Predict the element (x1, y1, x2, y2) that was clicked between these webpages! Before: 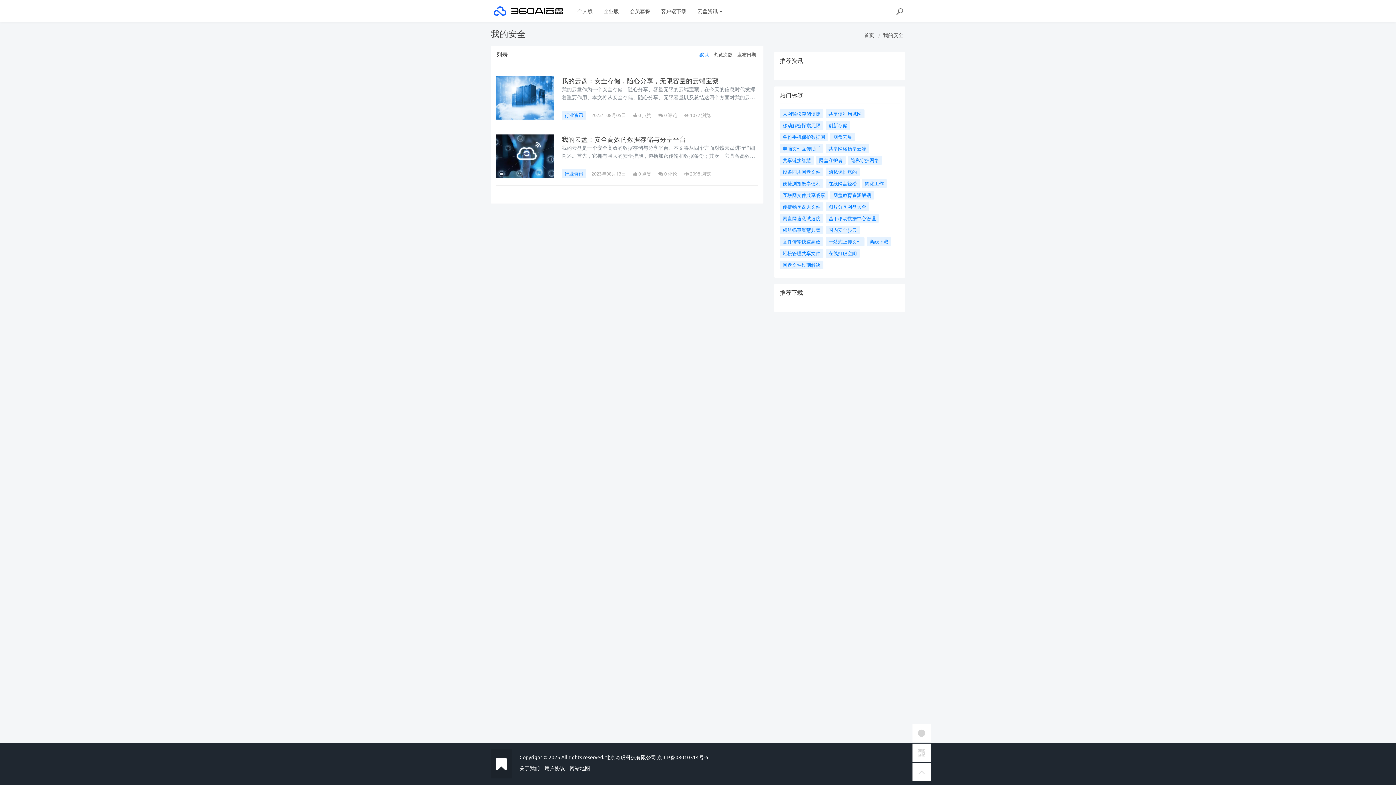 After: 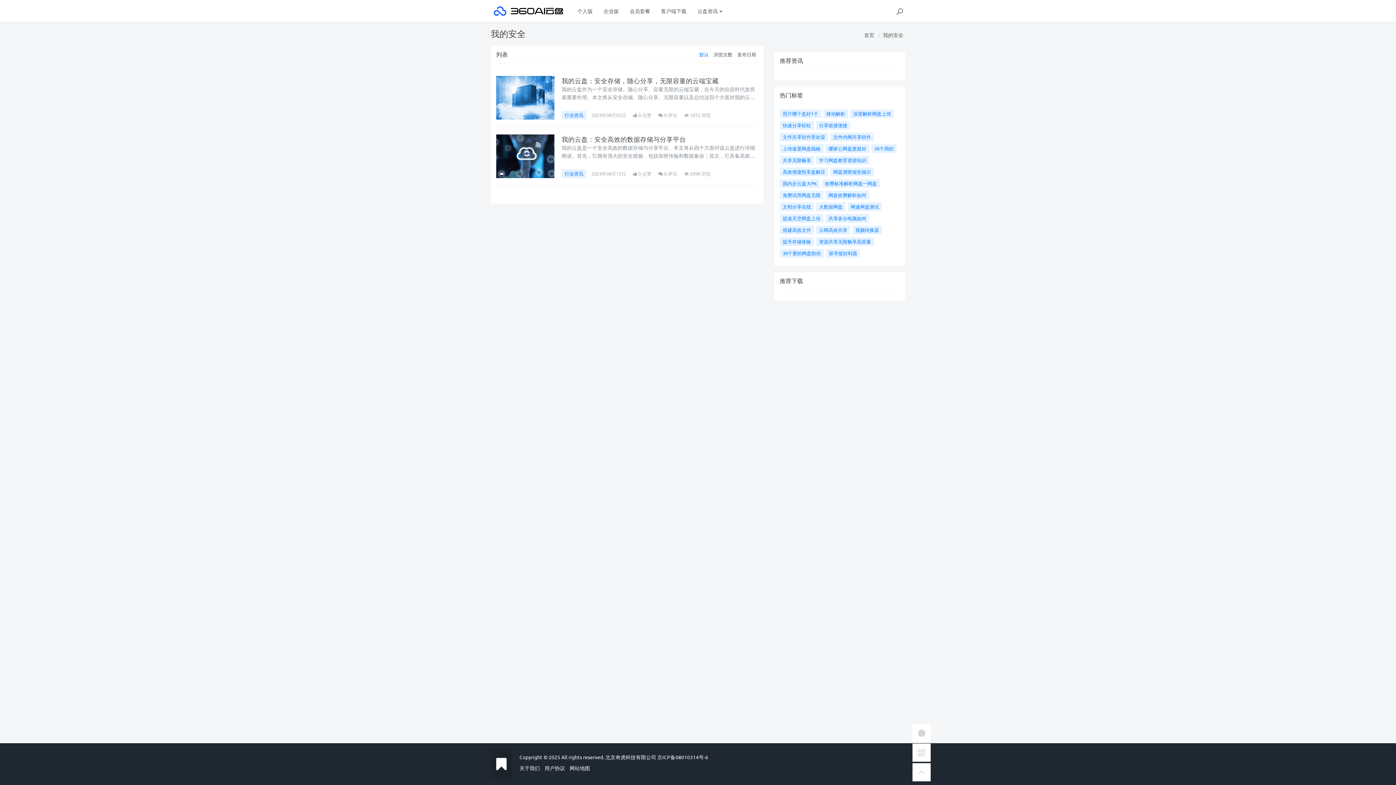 Action: label: 默认 bbox: (699, 51, 709, 57)